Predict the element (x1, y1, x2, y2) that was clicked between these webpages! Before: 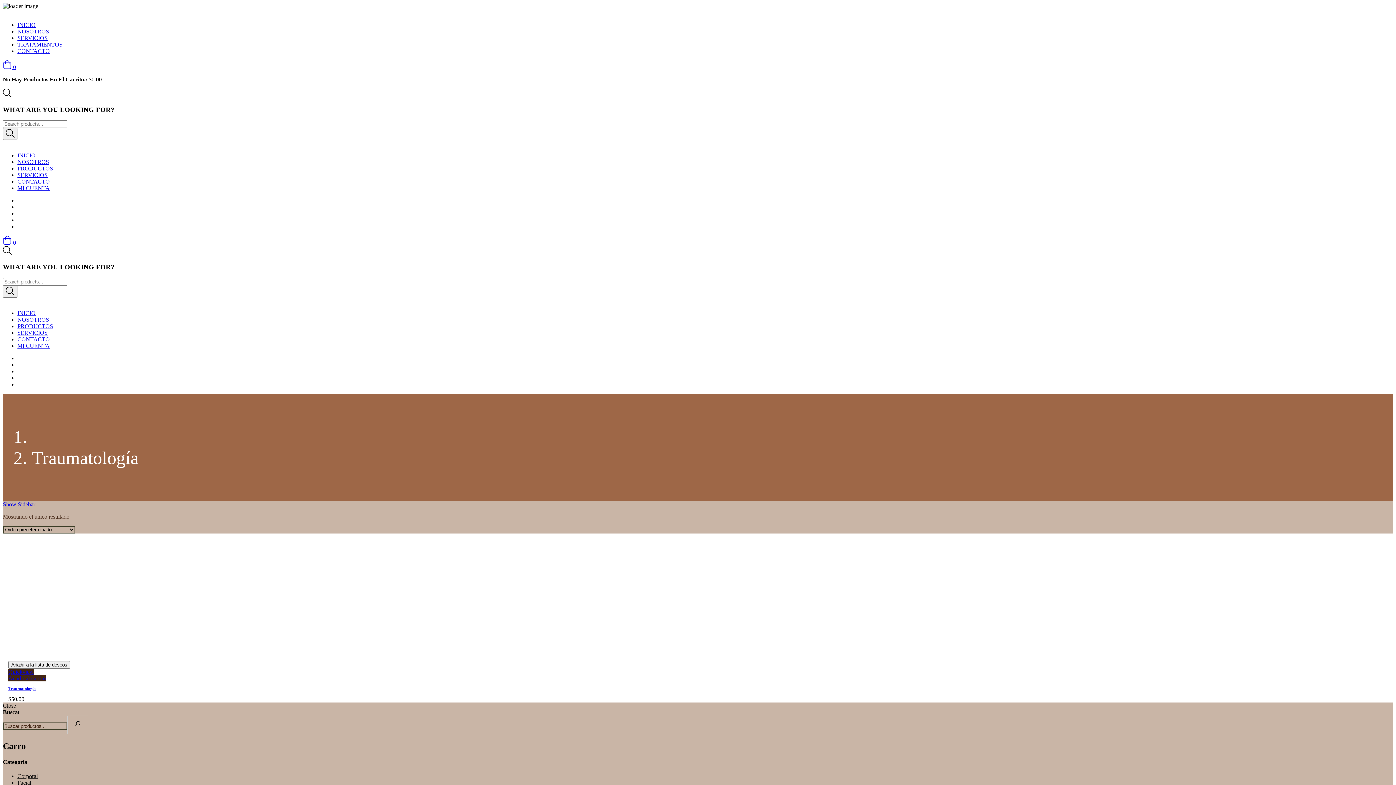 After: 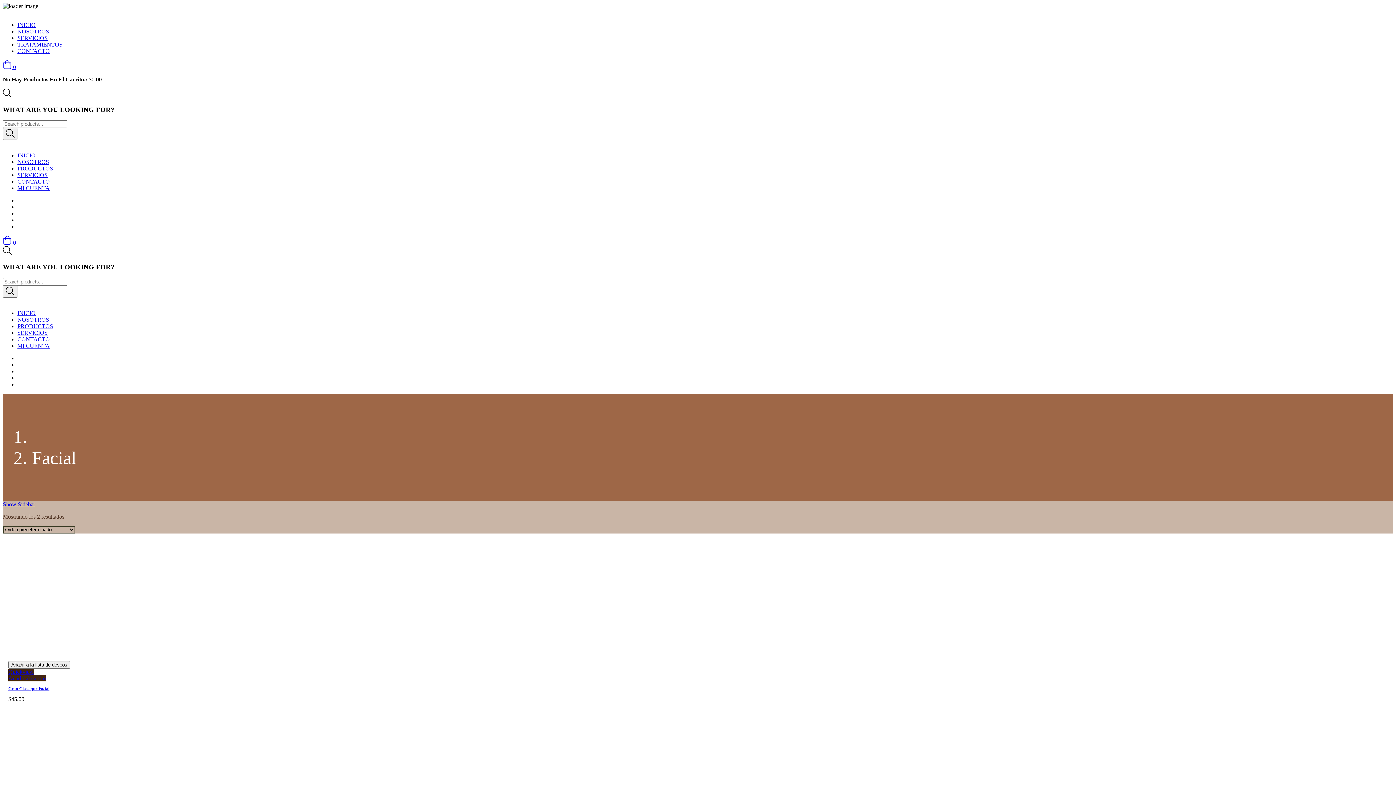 Action: label: Facial bbox: (17, 780, 31, 786)